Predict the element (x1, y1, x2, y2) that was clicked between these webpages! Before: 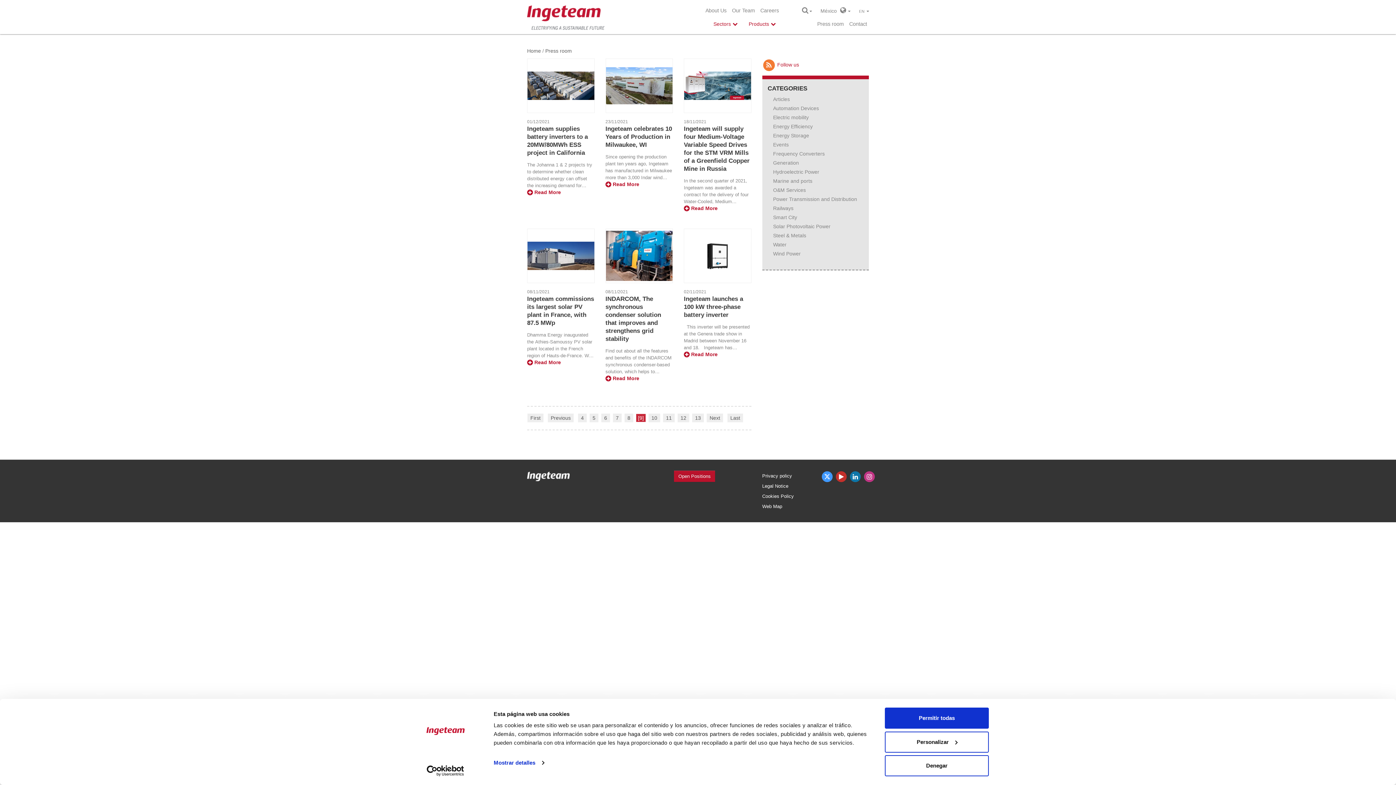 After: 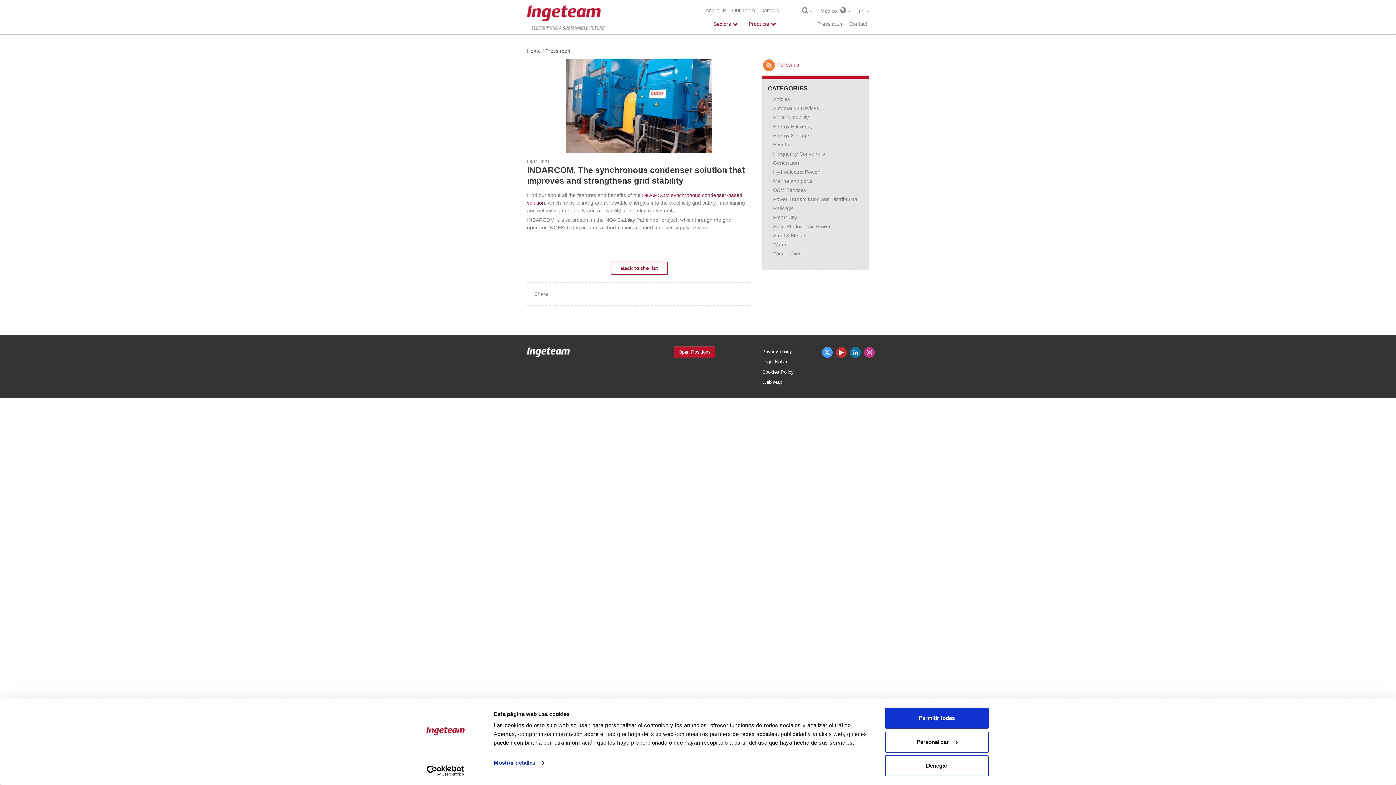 Action: label:  Read More bbox: (605, 375, 639, 381)